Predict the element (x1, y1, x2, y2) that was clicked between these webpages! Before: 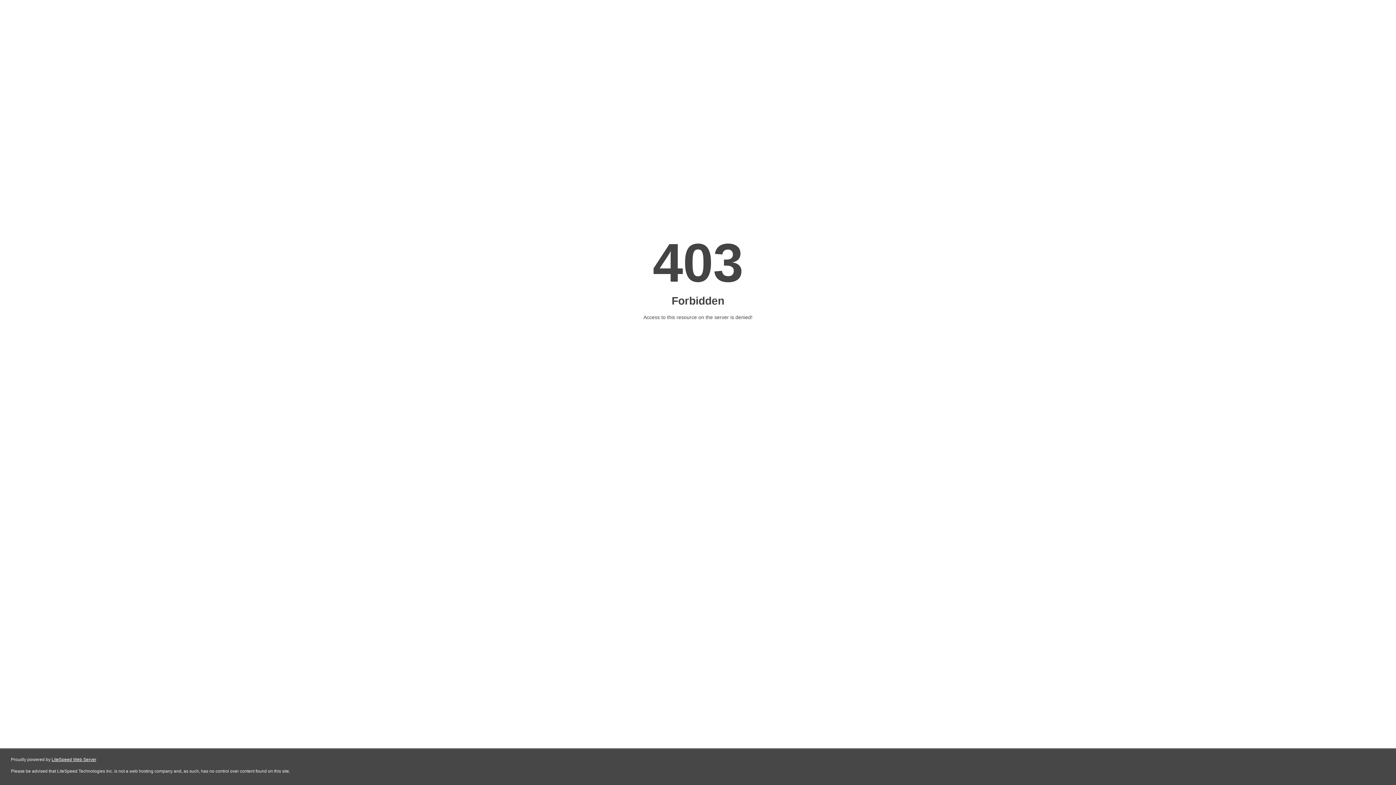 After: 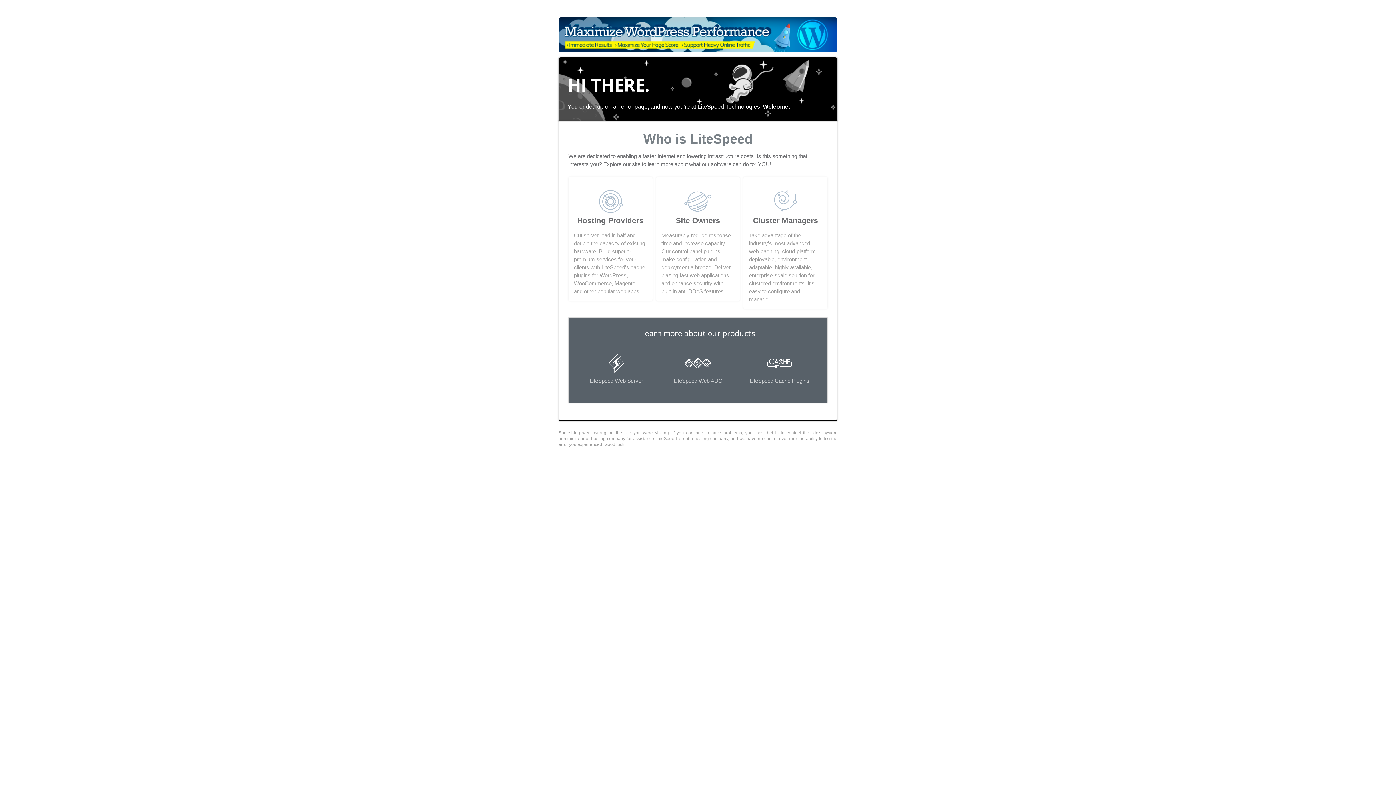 Action: bbox: (51, 757, 96, 762) label: LiteSpeed Web Server